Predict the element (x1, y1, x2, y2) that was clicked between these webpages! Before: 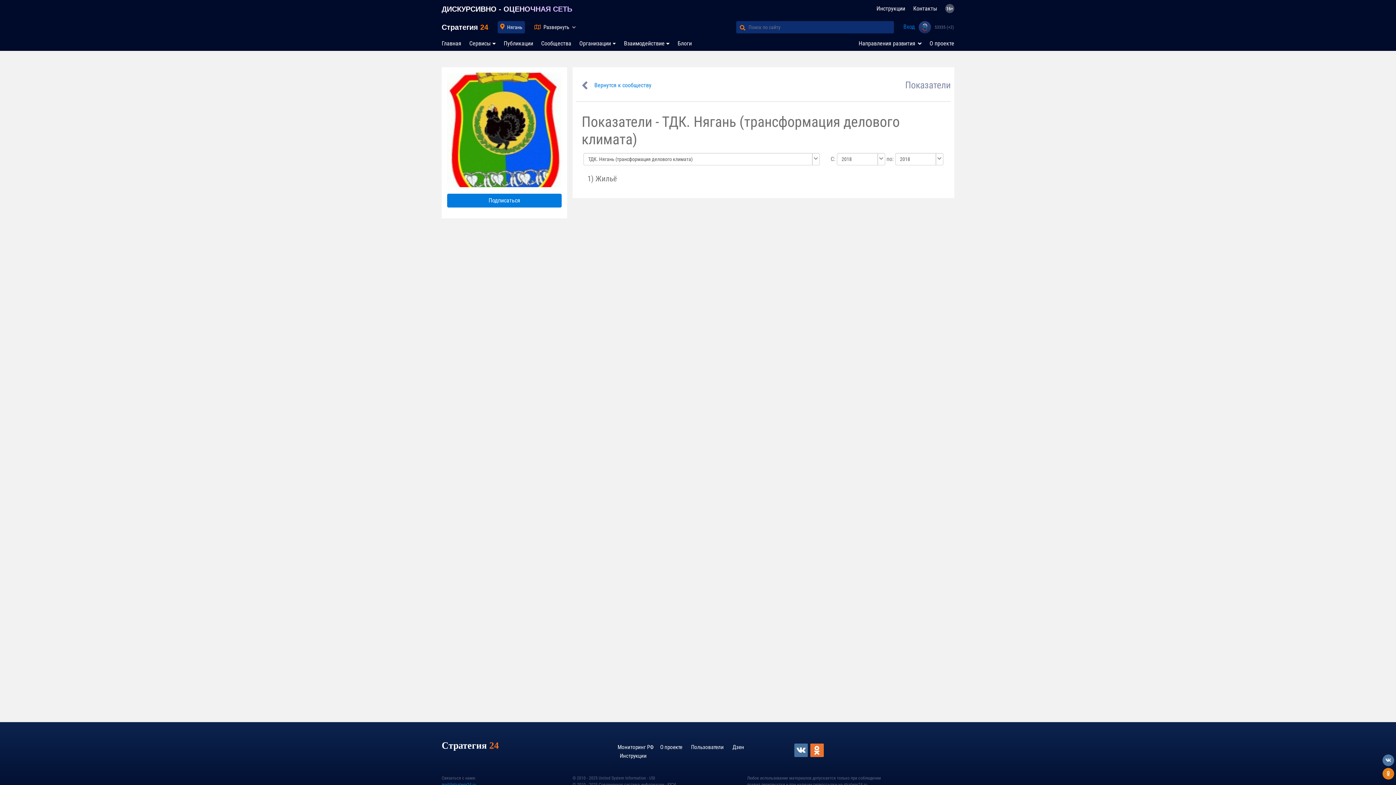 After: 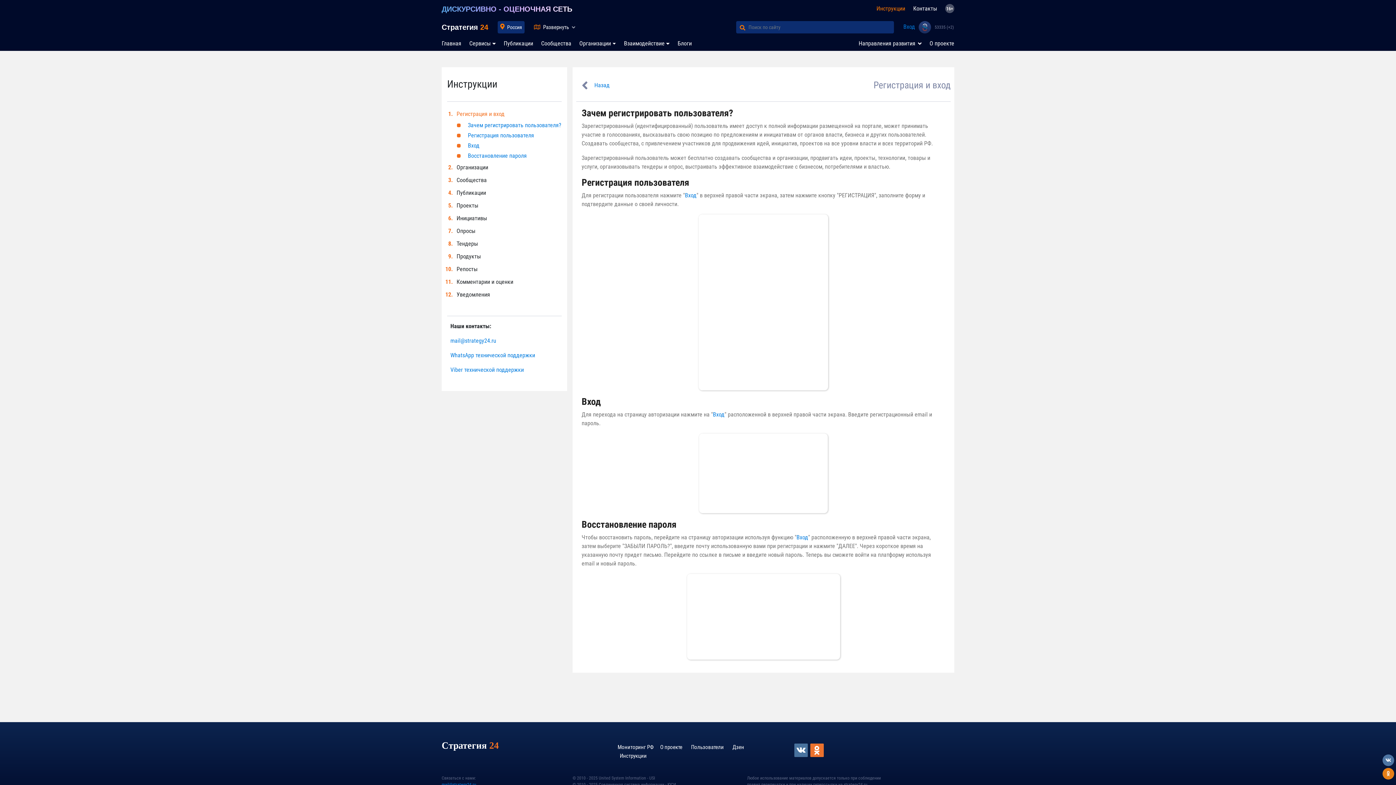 Action: bbox: (876, 0, 913, 17) label: Инструкции